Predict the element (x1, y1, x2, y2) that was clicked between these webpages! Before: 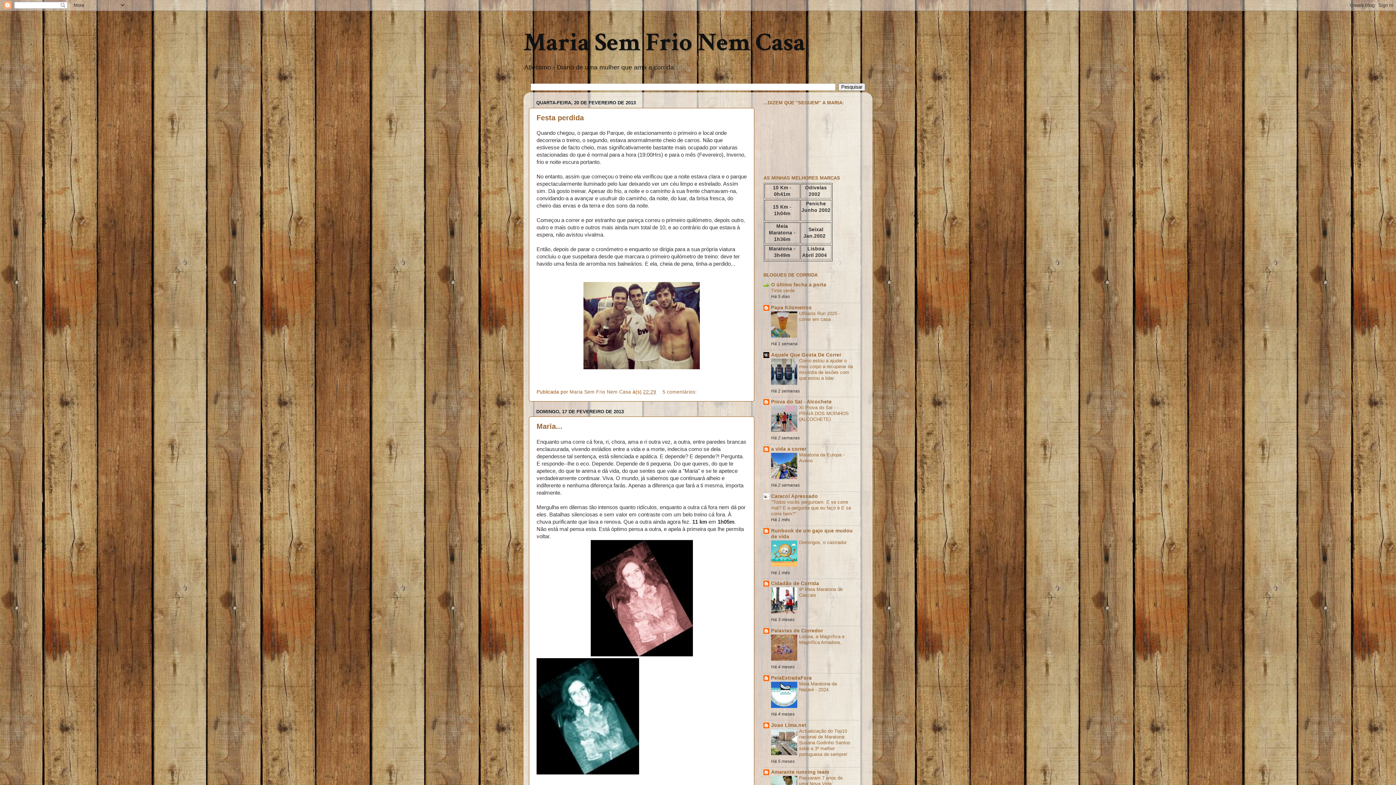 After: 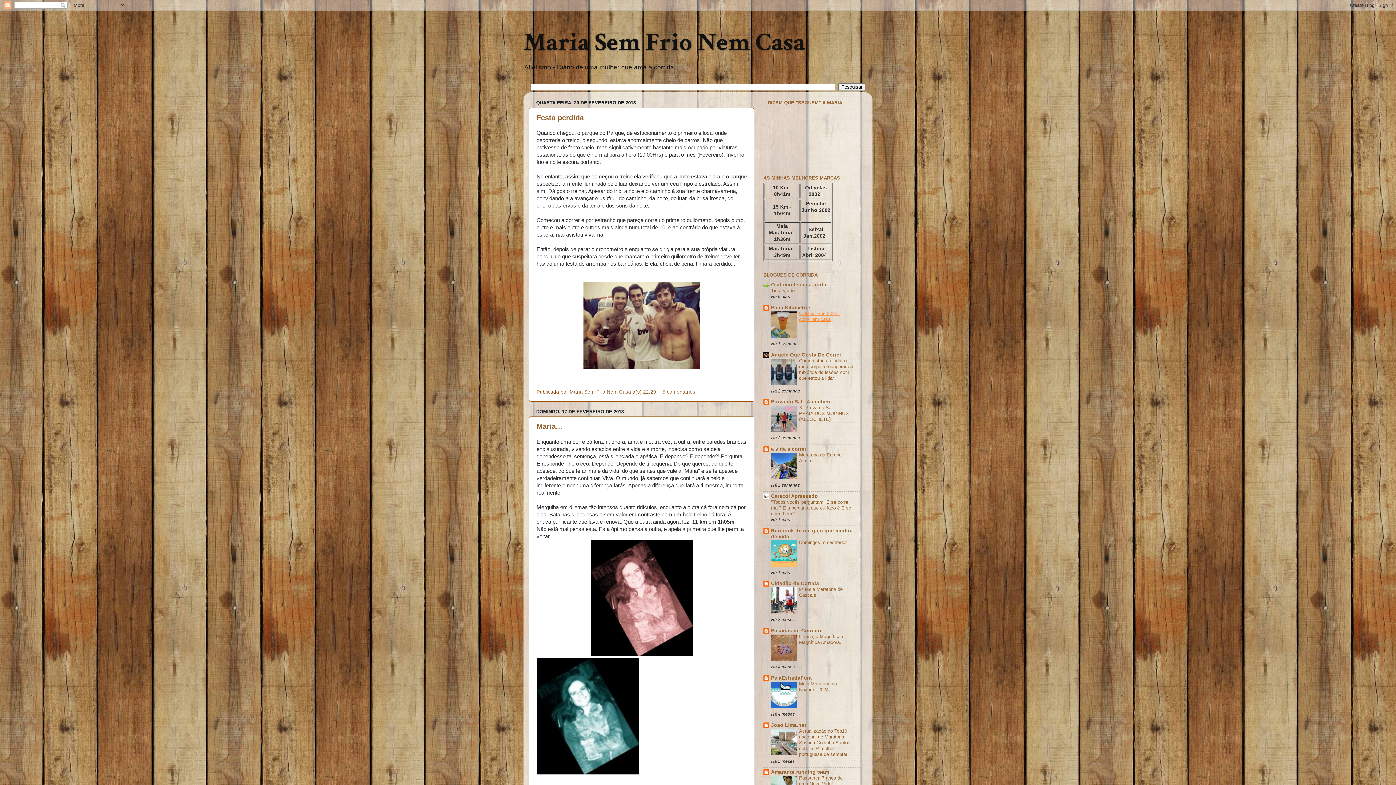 Action: label: Ulfilanis Run 2025 - correr em casa bbox: (799, 310, 840, 322)